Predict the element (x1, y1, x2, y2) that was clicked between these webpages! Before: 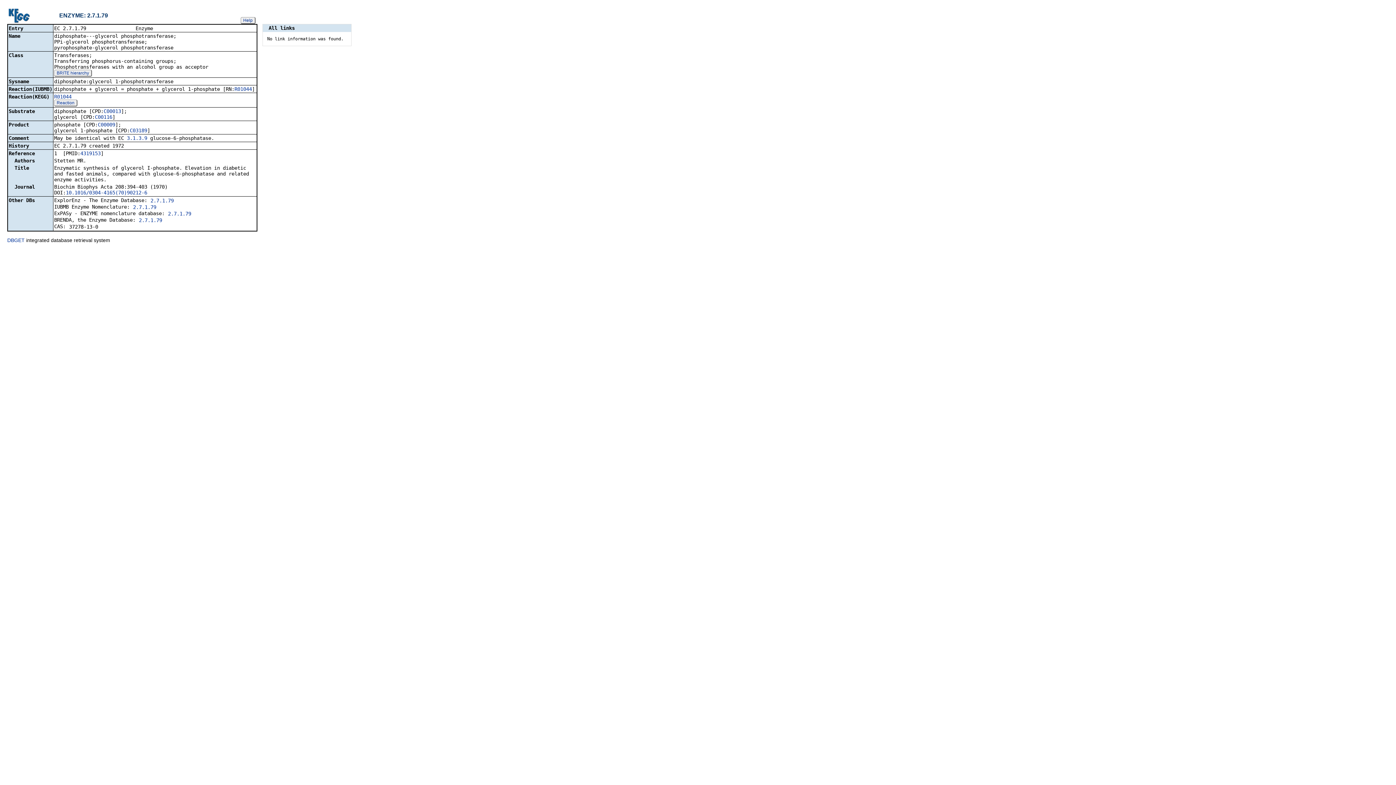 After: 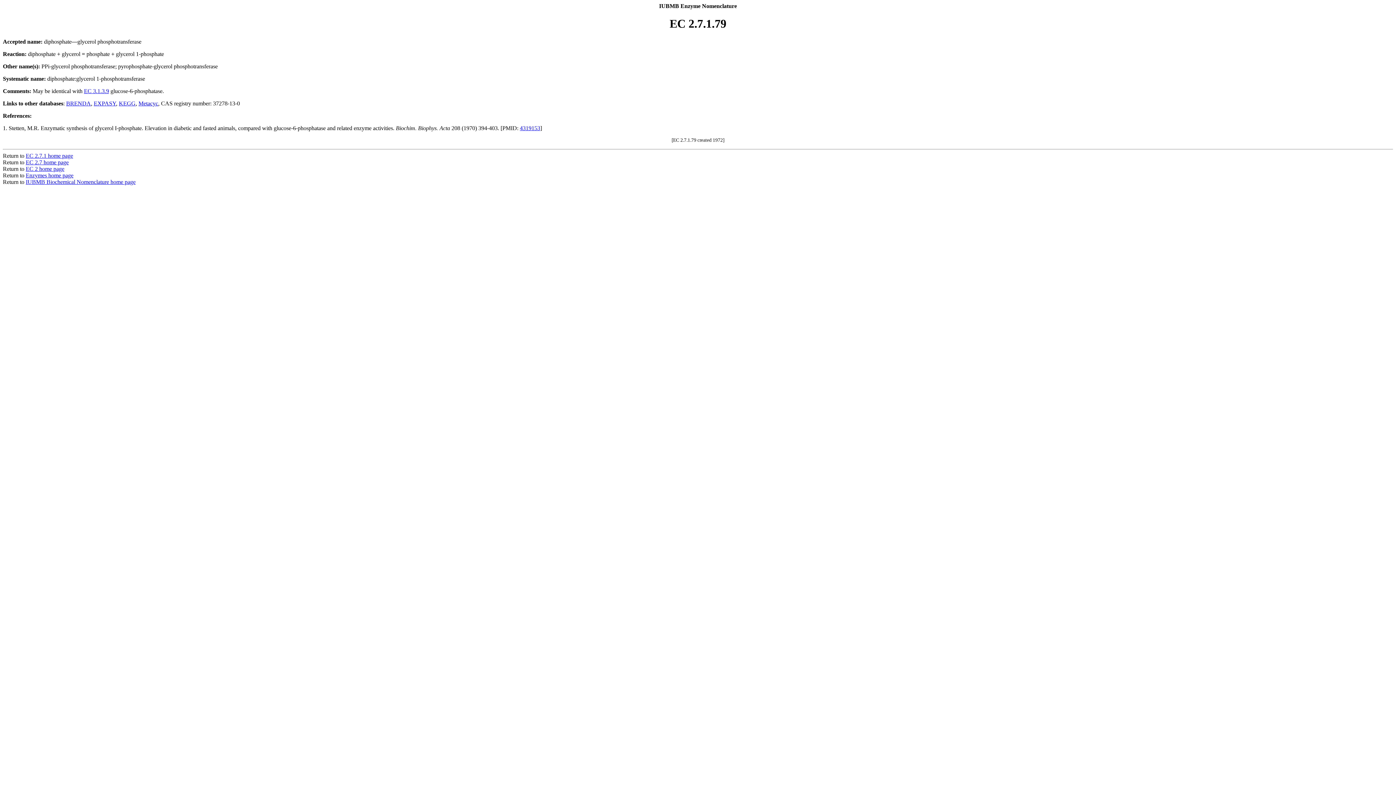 Action: label: 2.7.1.79 bbox: (133, 204, 156, 210)